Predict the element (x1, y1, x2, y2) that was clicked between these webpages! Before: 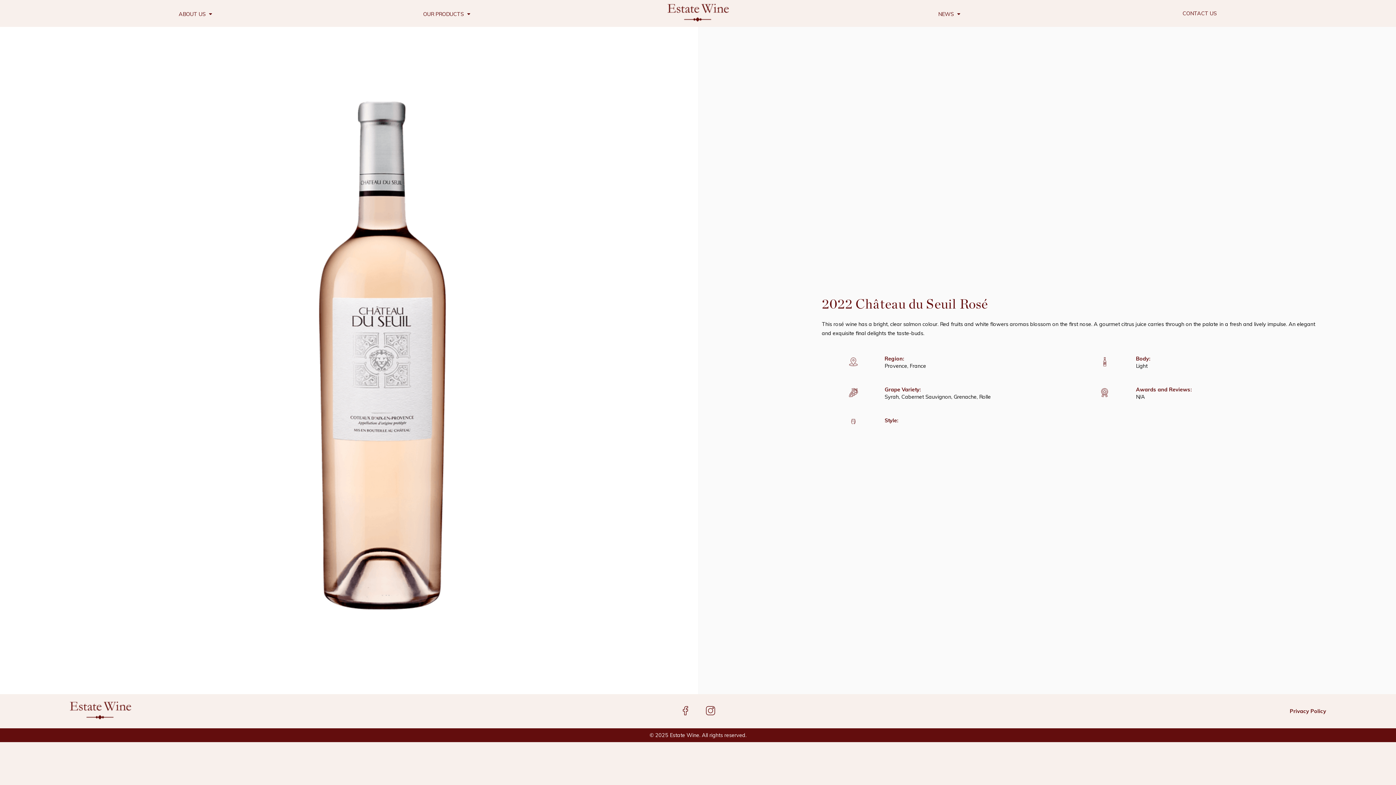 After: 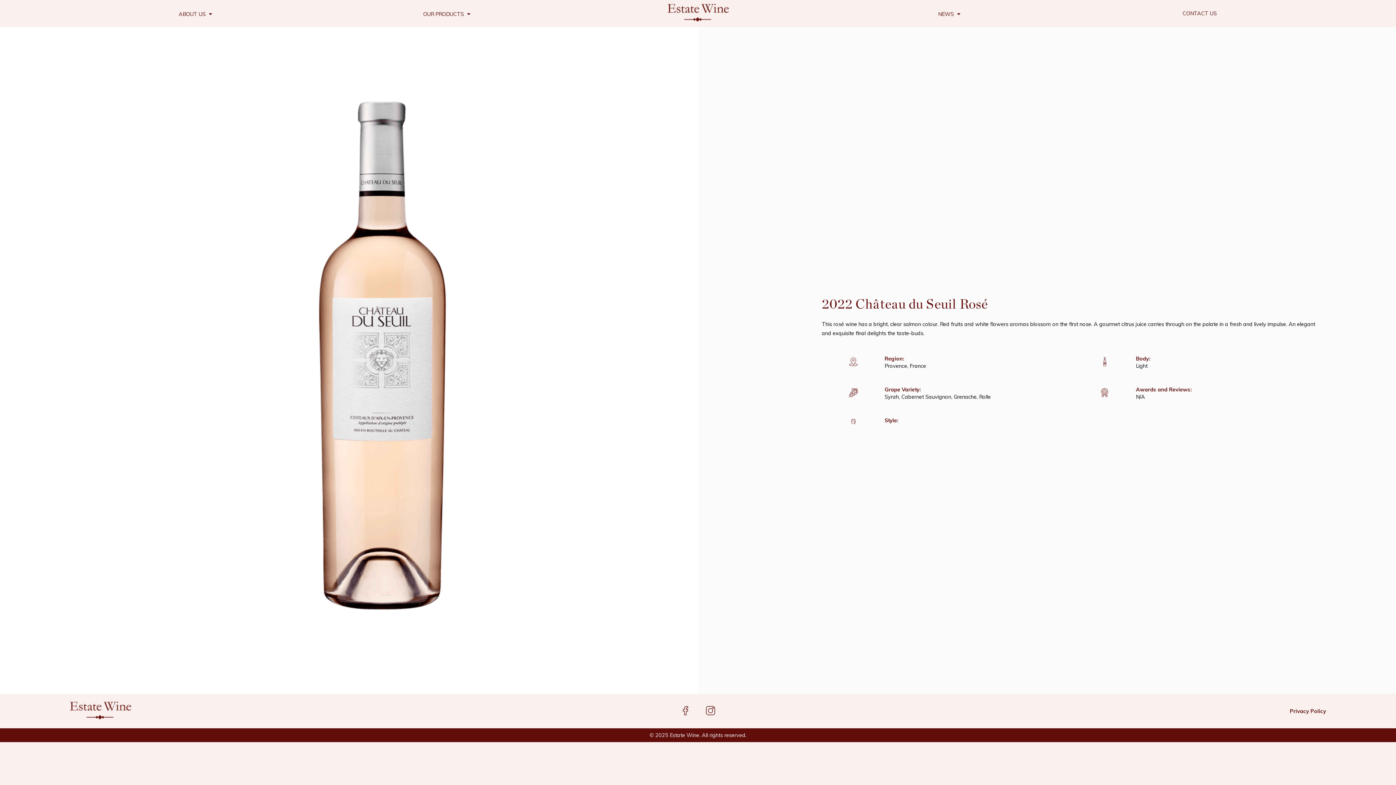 Action: label:   bbox: (673, 710, 698, 716)